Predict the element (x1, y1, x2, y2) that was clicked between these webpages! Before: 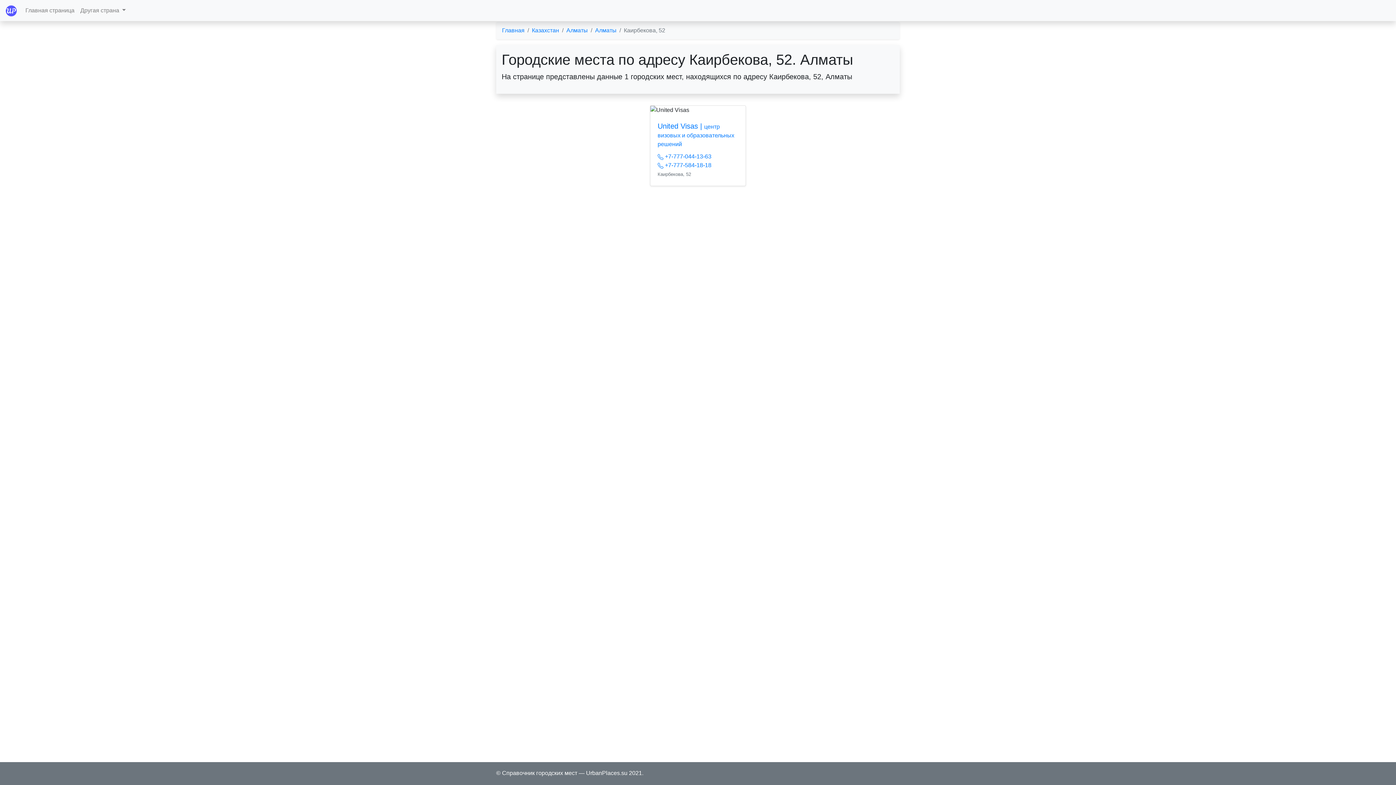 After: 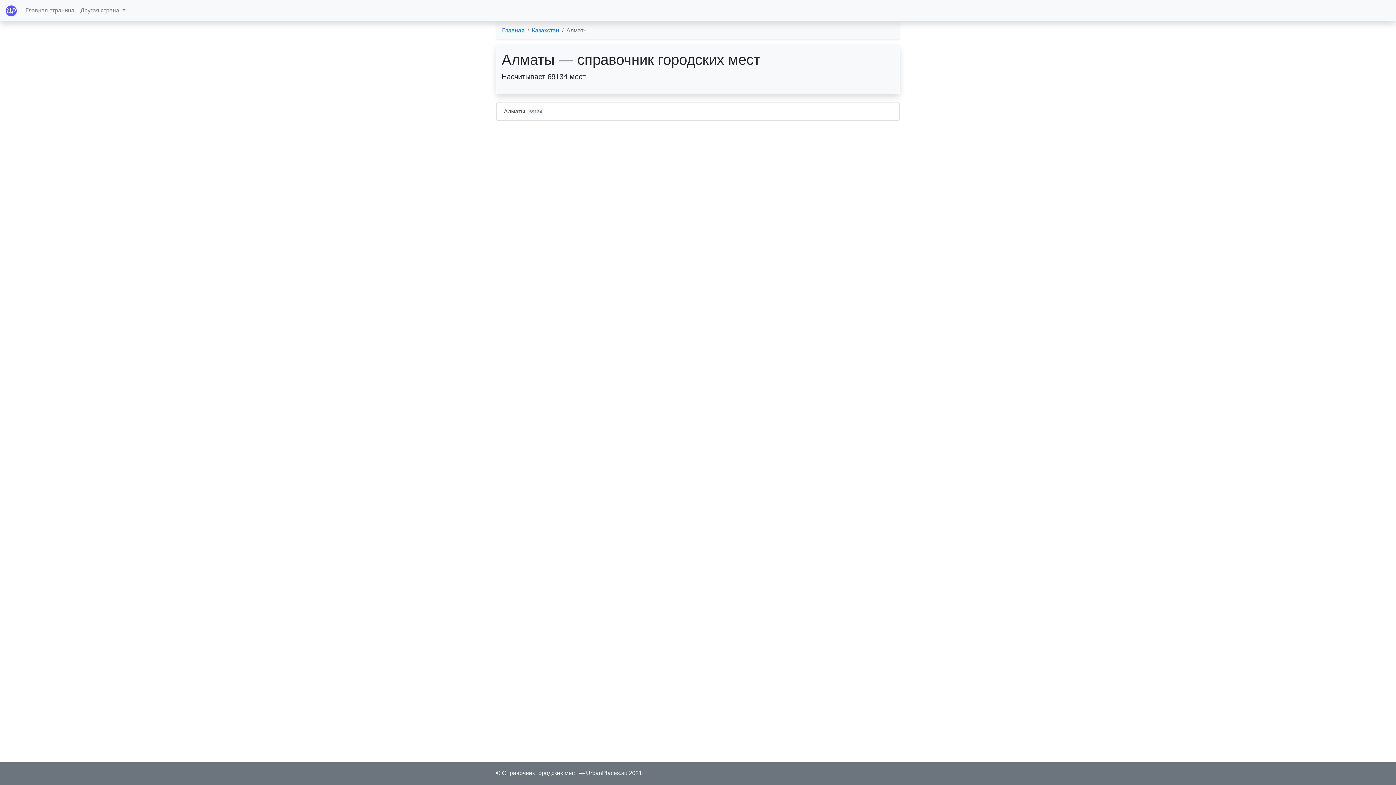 Action: bbox: (566, 26, 588, 34) label: Алматы